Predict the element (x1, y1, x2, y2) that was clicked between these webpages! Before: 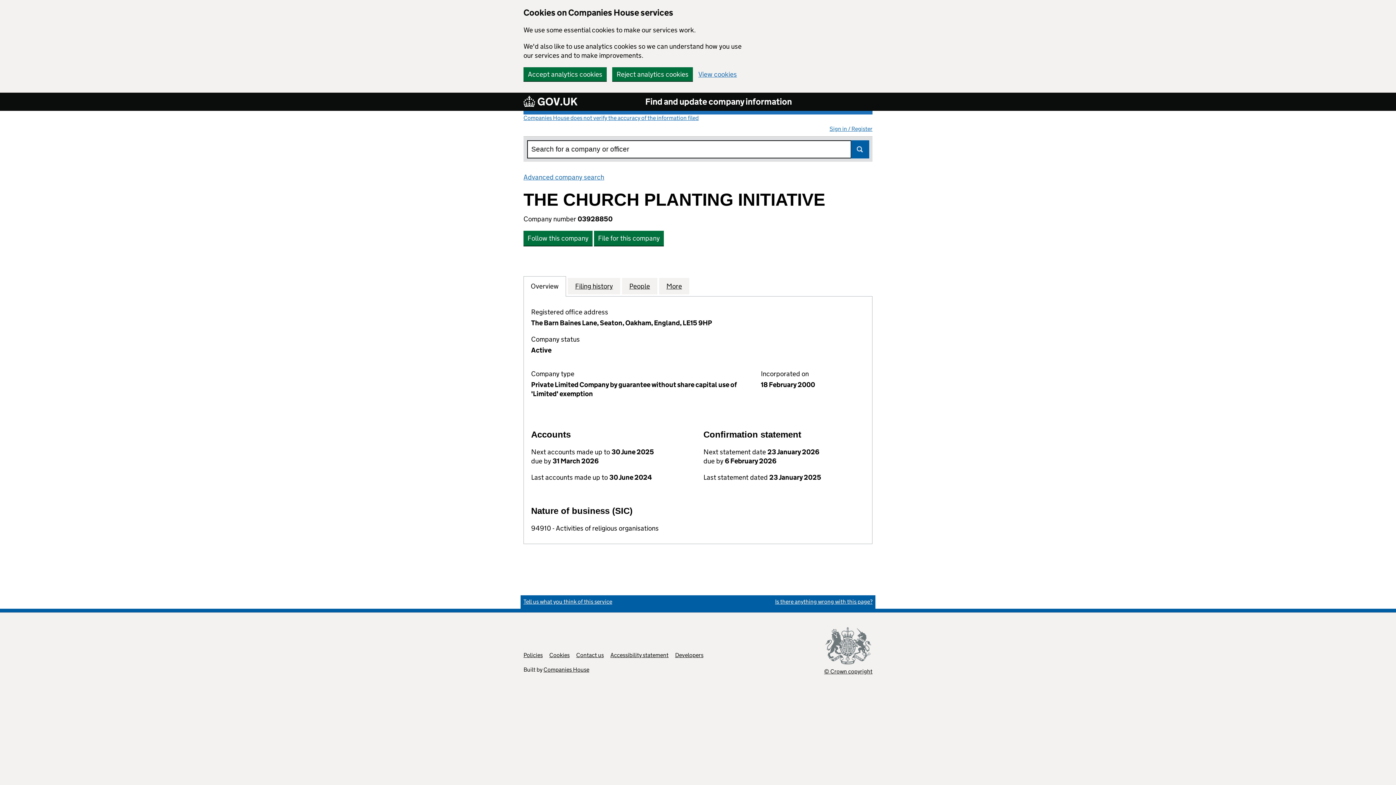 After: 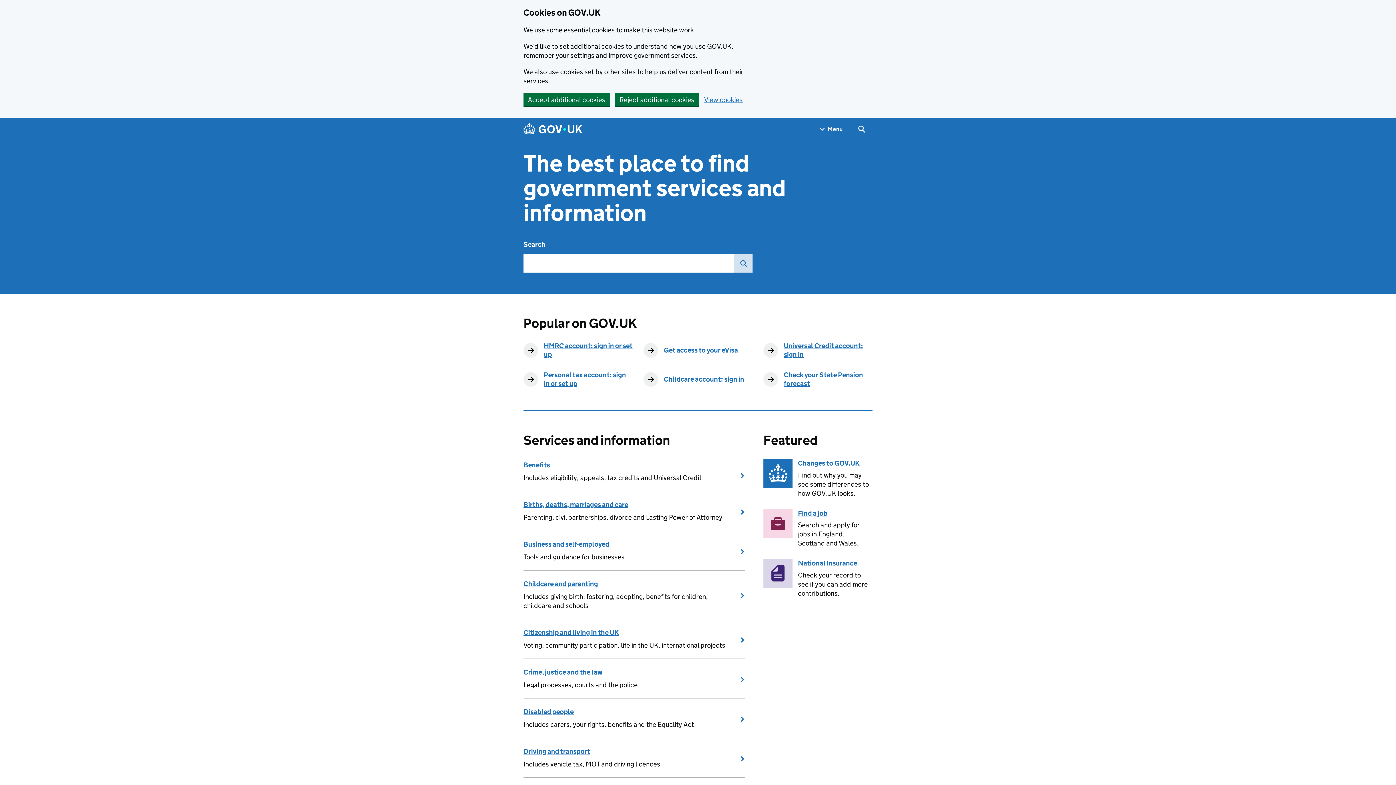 Action: bbox: (523, 96, 579, 107) label:  GOV.UK